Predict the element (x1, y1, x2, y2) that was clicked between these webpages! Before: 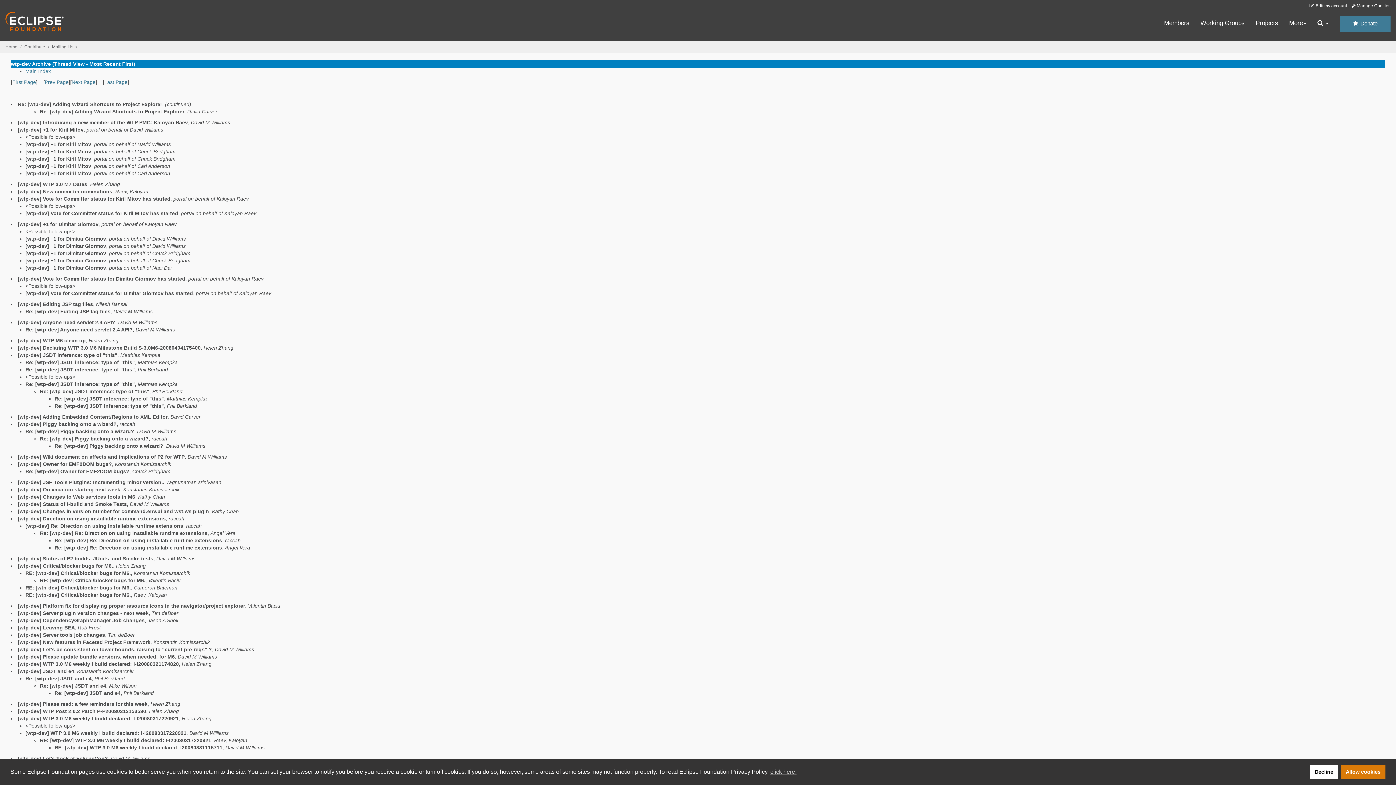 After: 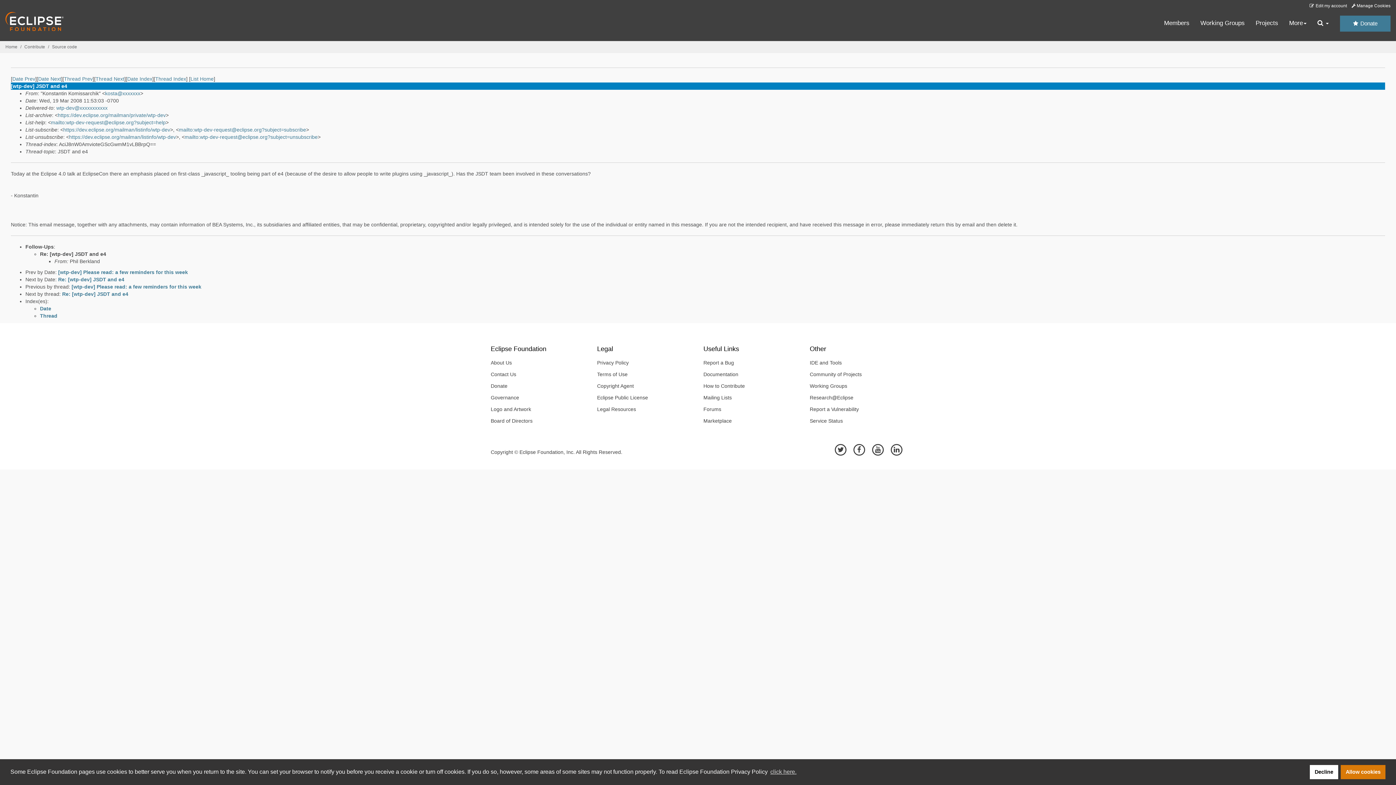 Action: bbox: (17, 668, 74, 674) label: [wtp-dev] JSDT and e4